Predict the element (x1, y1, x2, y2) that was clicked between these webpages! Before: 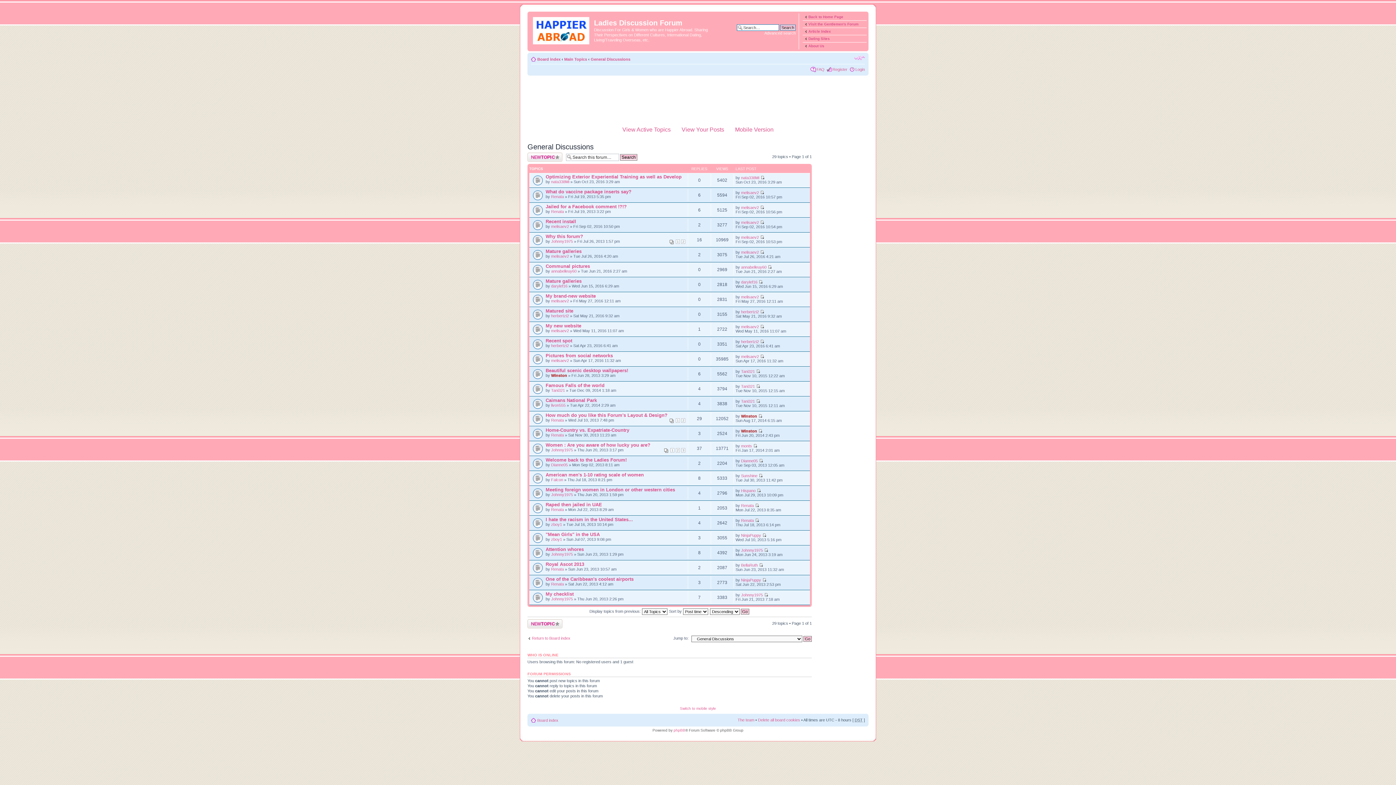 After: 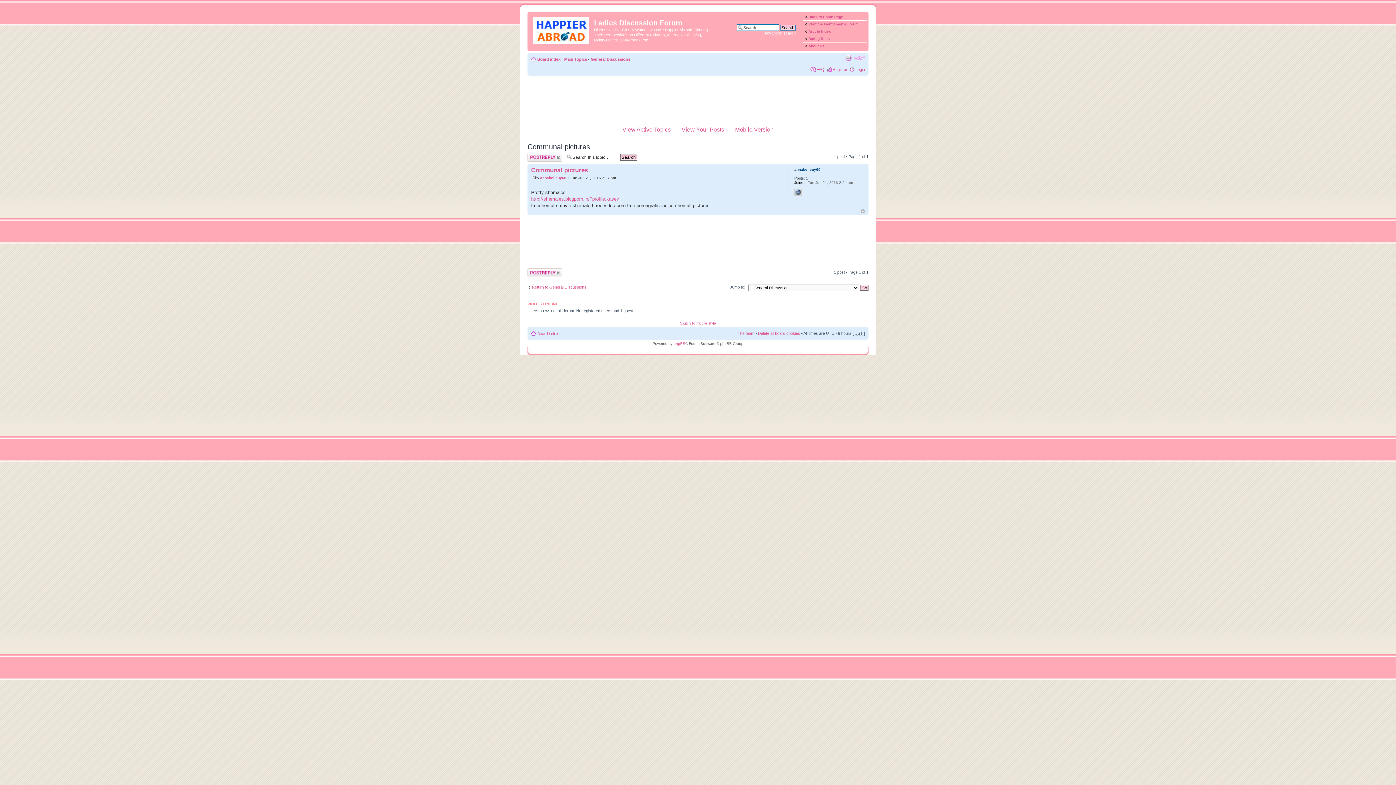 Action: bbox: (545, 263, 590, 269) label: Communal pictures